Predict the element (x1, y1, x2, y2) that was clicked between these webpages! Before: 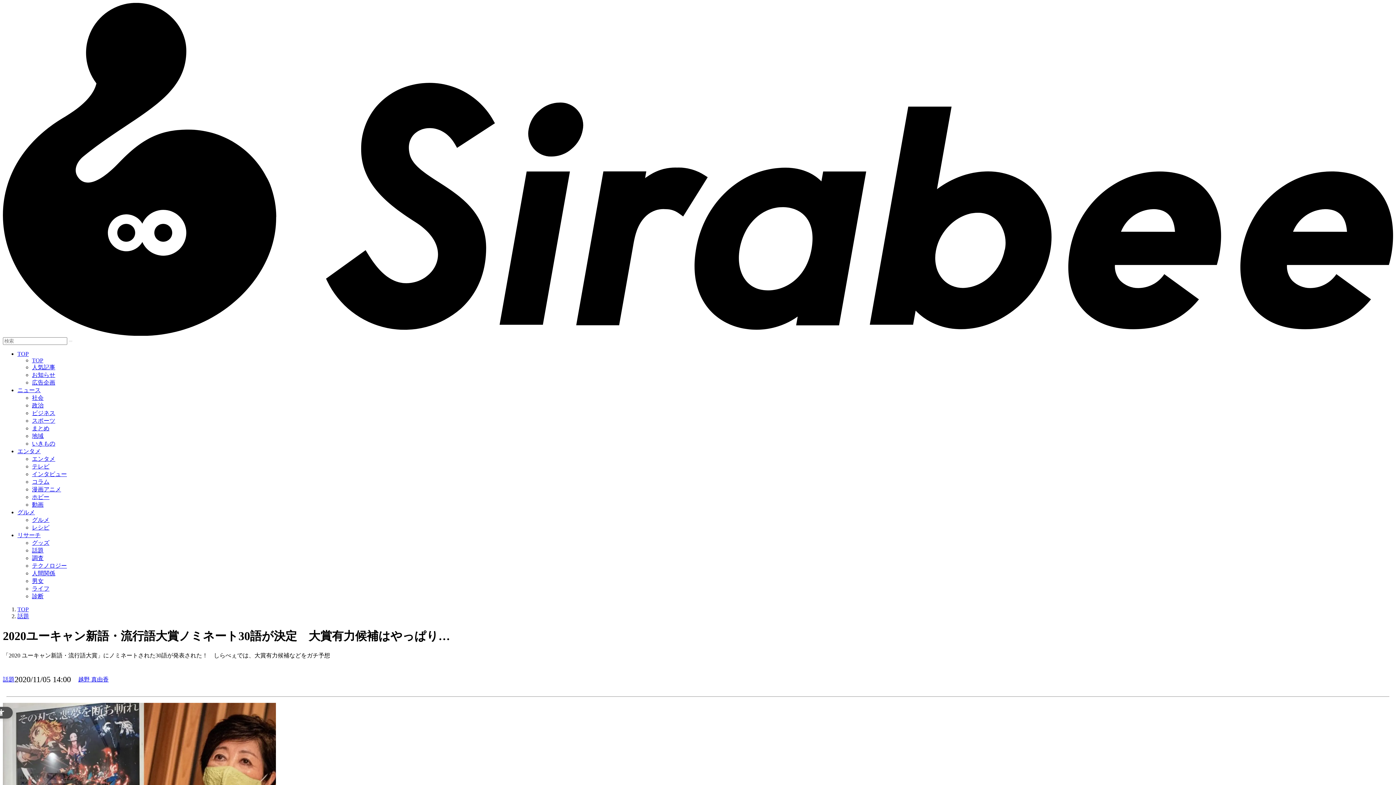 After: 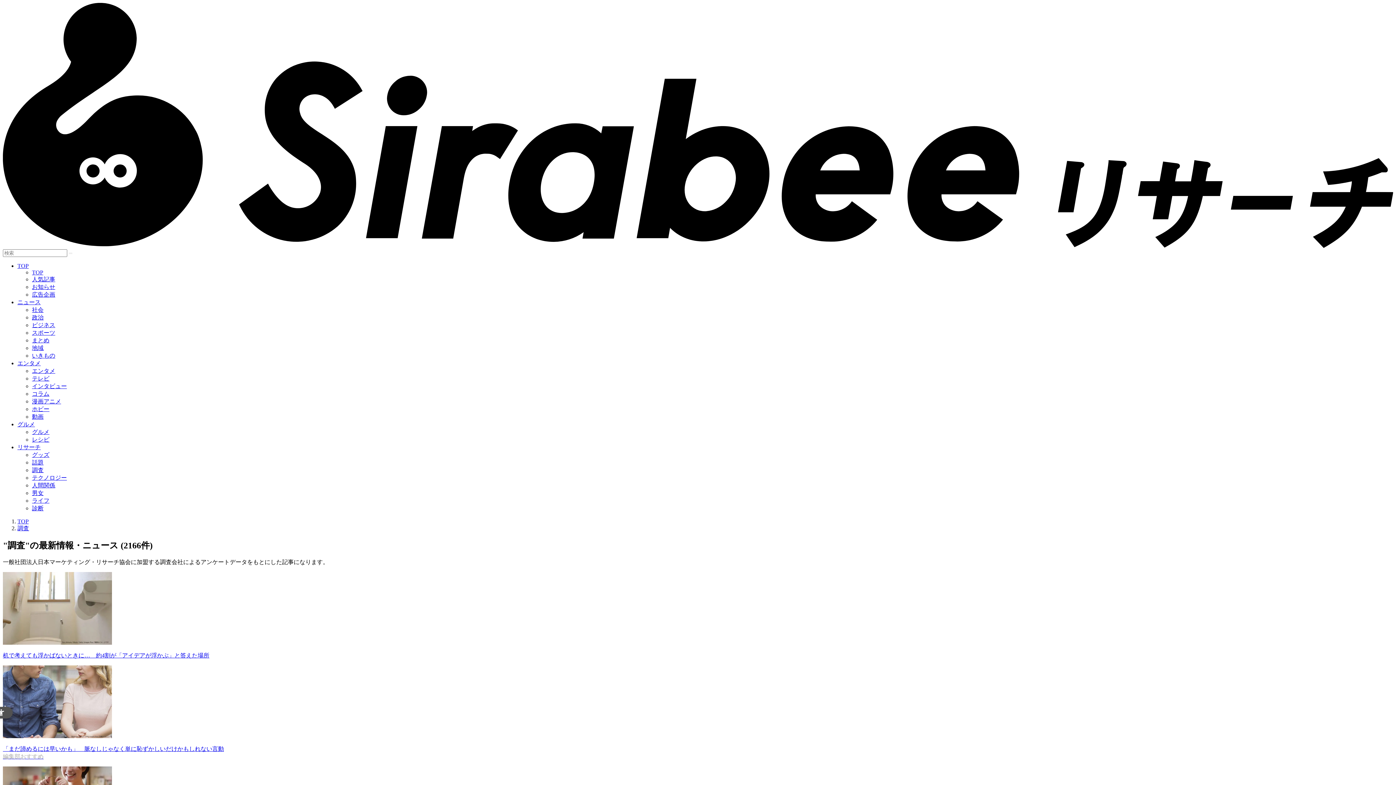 Action: label: 調査 bbox: (32, 555, 43, 561)